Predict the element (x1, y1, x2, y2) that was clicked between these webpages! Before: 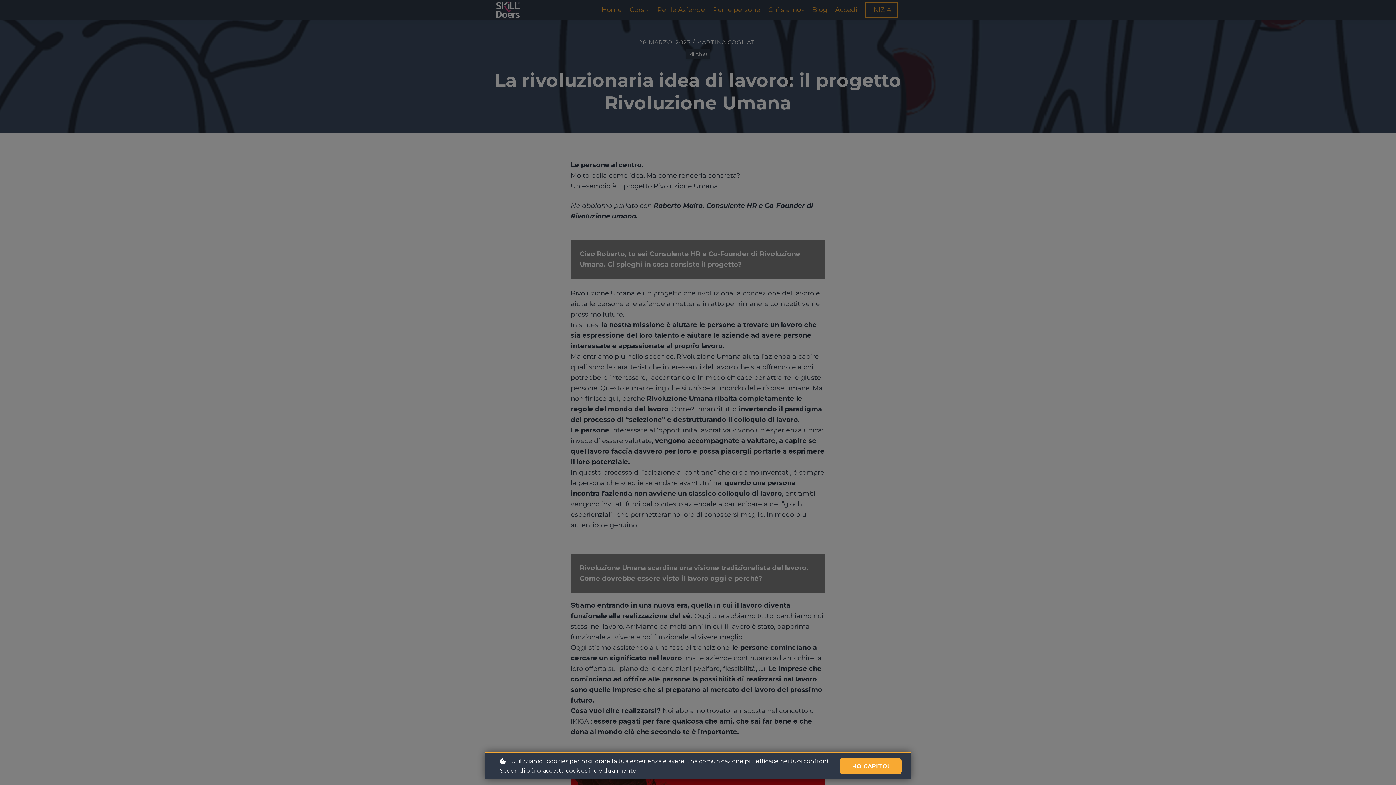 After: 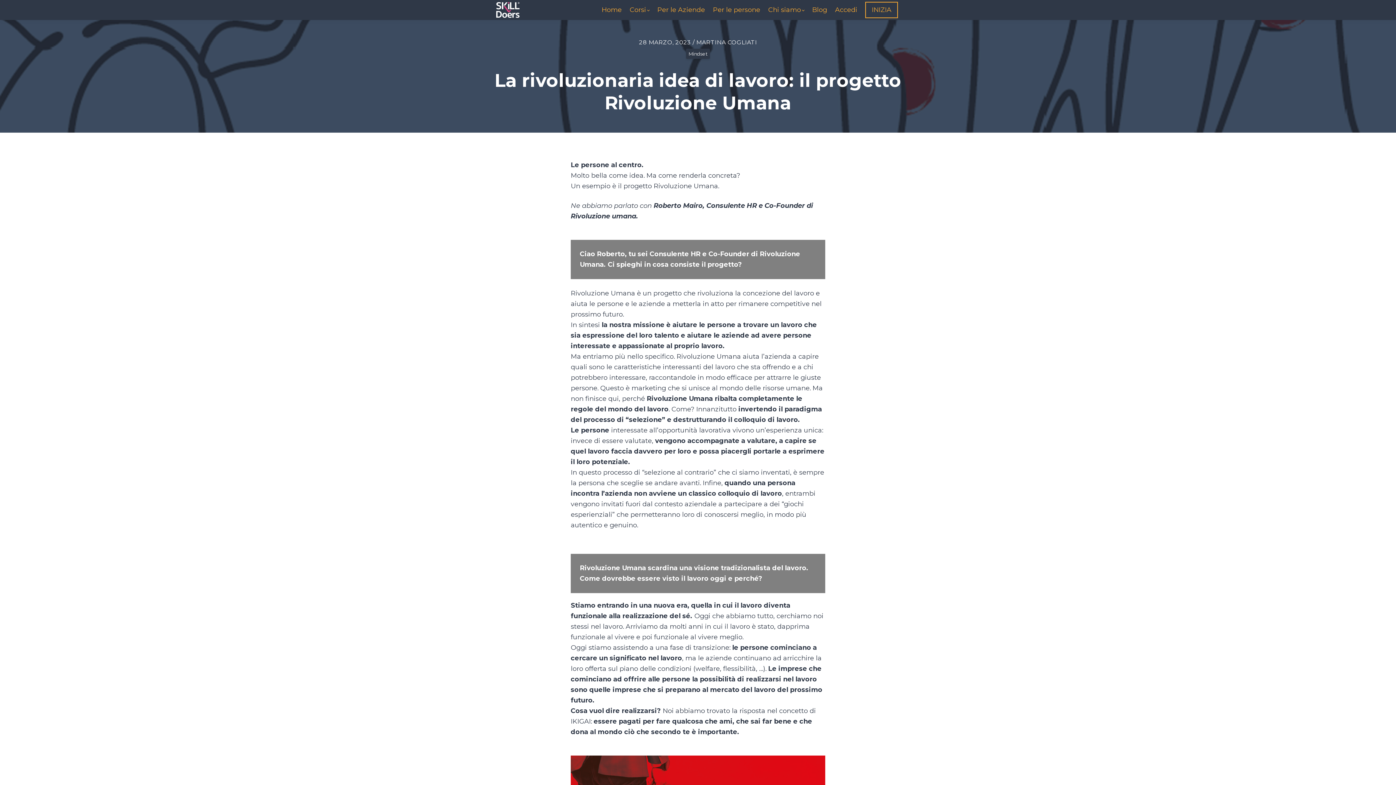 Action: bbox: (840, 758, 901, 774) label: HO CAPITO!